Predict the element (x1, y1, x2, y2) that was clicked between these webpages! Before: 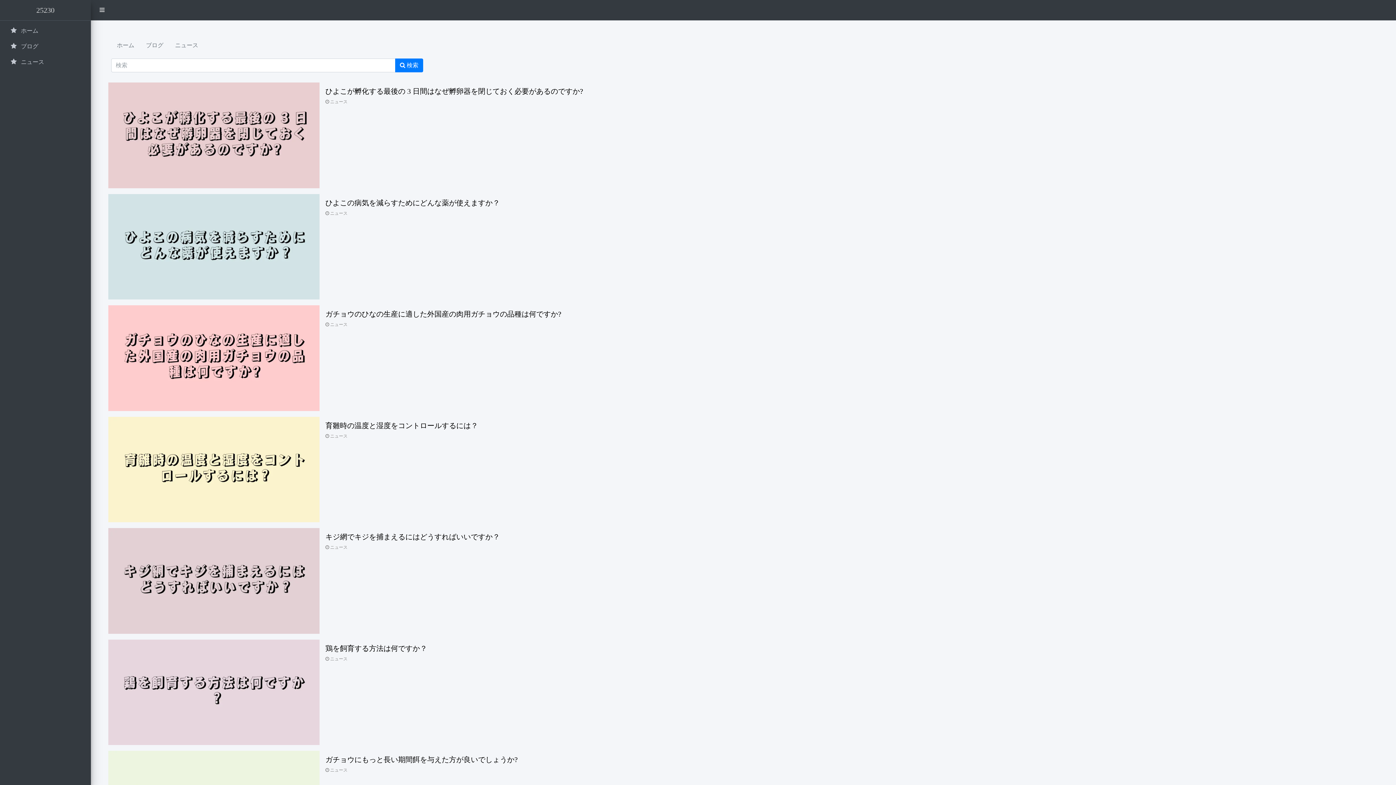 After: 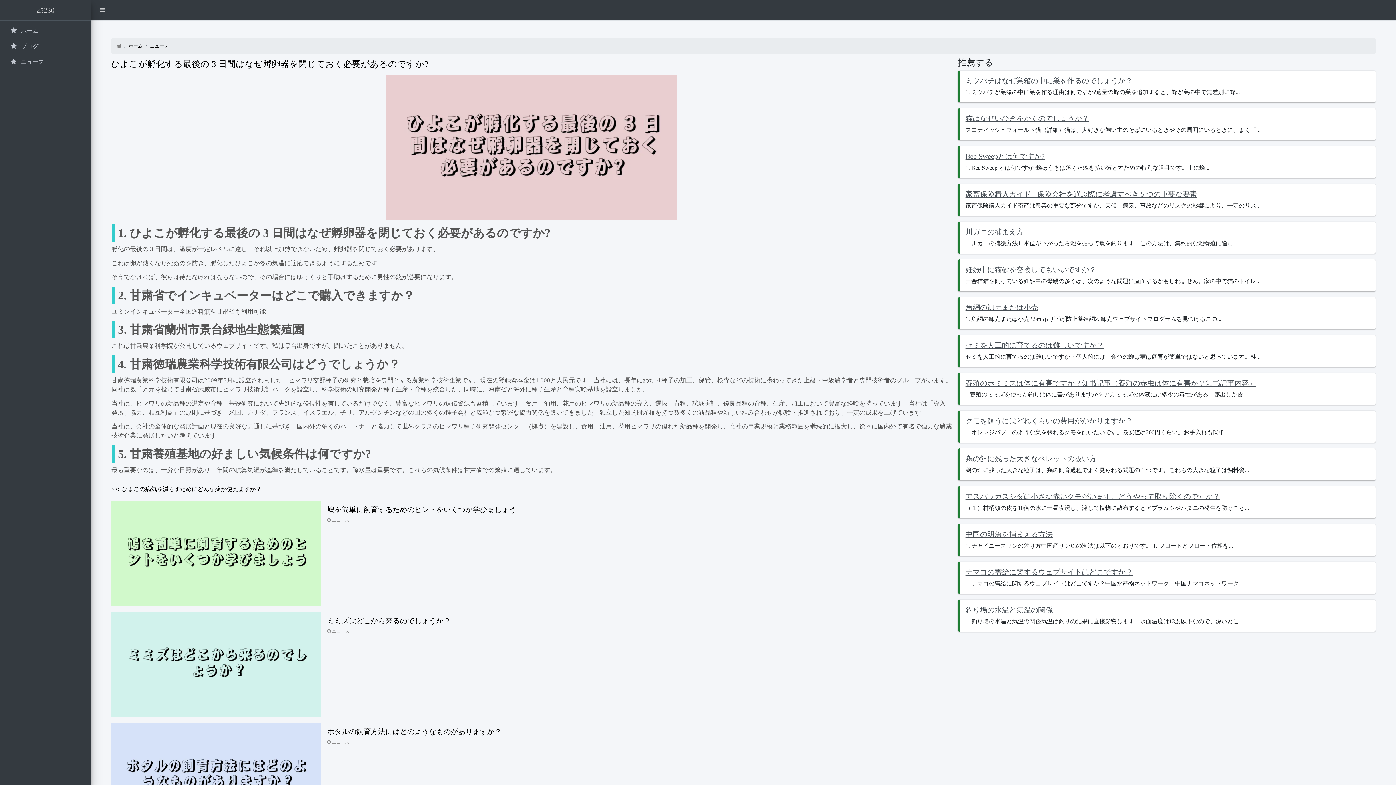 Action: label: ひよこが孵化する最後の 3 日間はなぜ孵卵器を閉じておく必要があるのですか? bbox: (325, 87, 583, 95)